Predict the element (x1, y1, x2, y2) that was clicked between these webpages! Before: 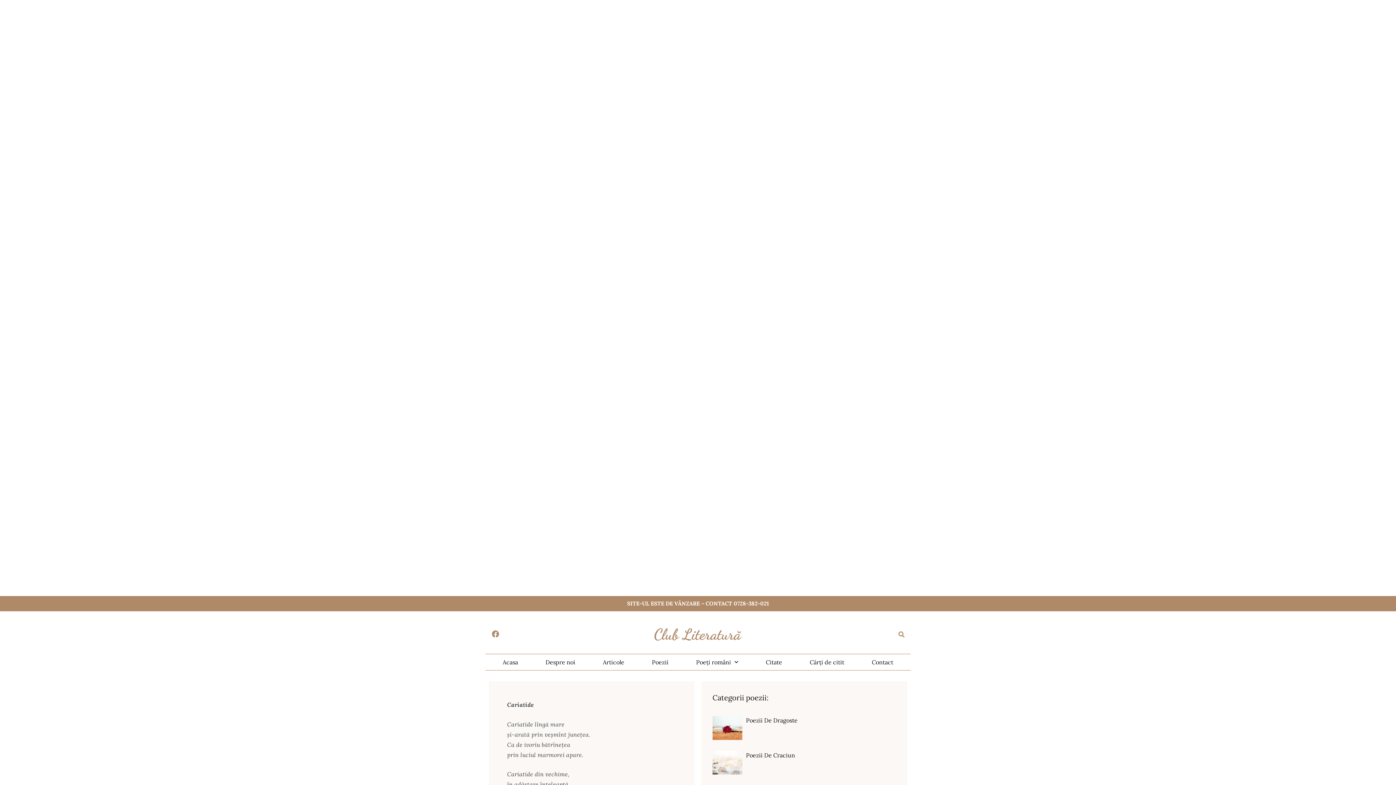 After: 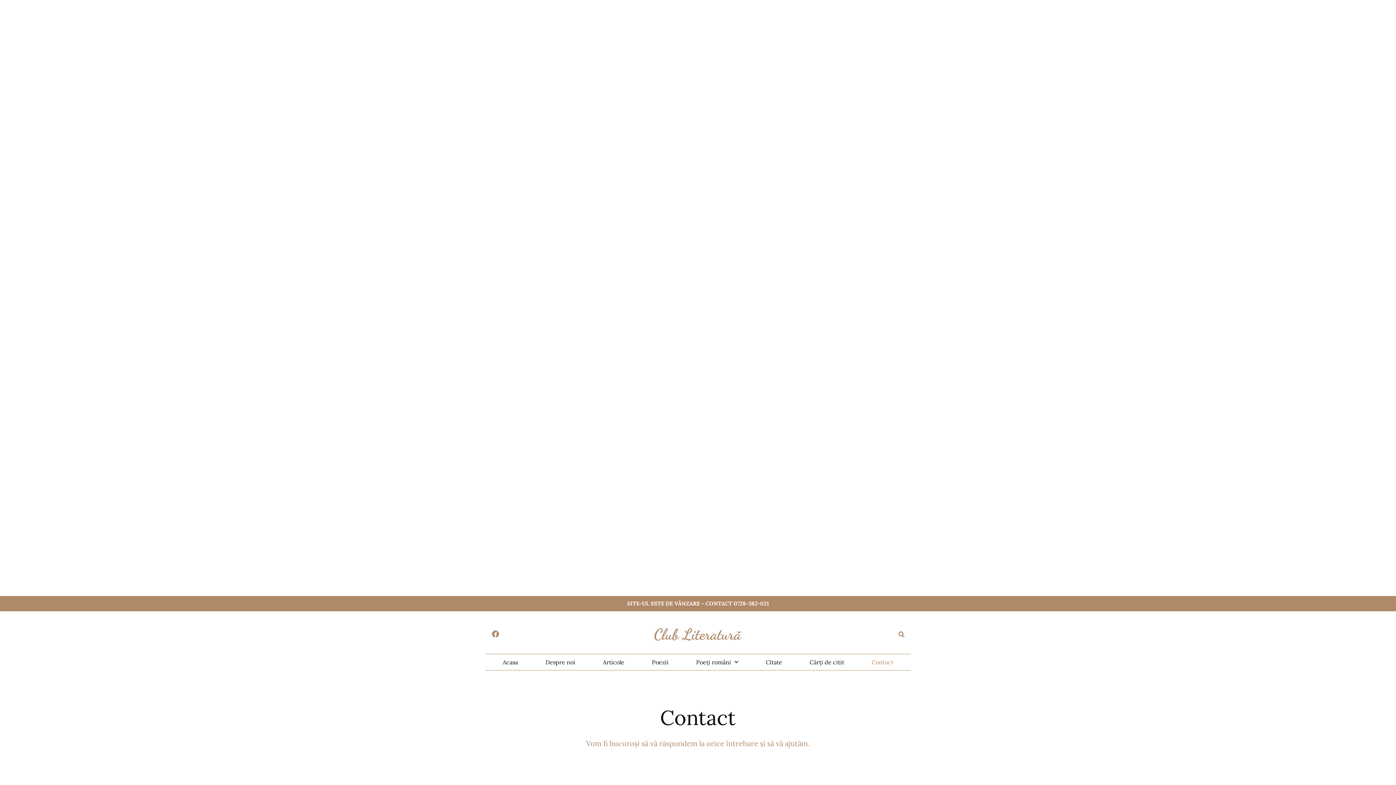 Action: label: Contact bbox: (858, 658, 907, 666)